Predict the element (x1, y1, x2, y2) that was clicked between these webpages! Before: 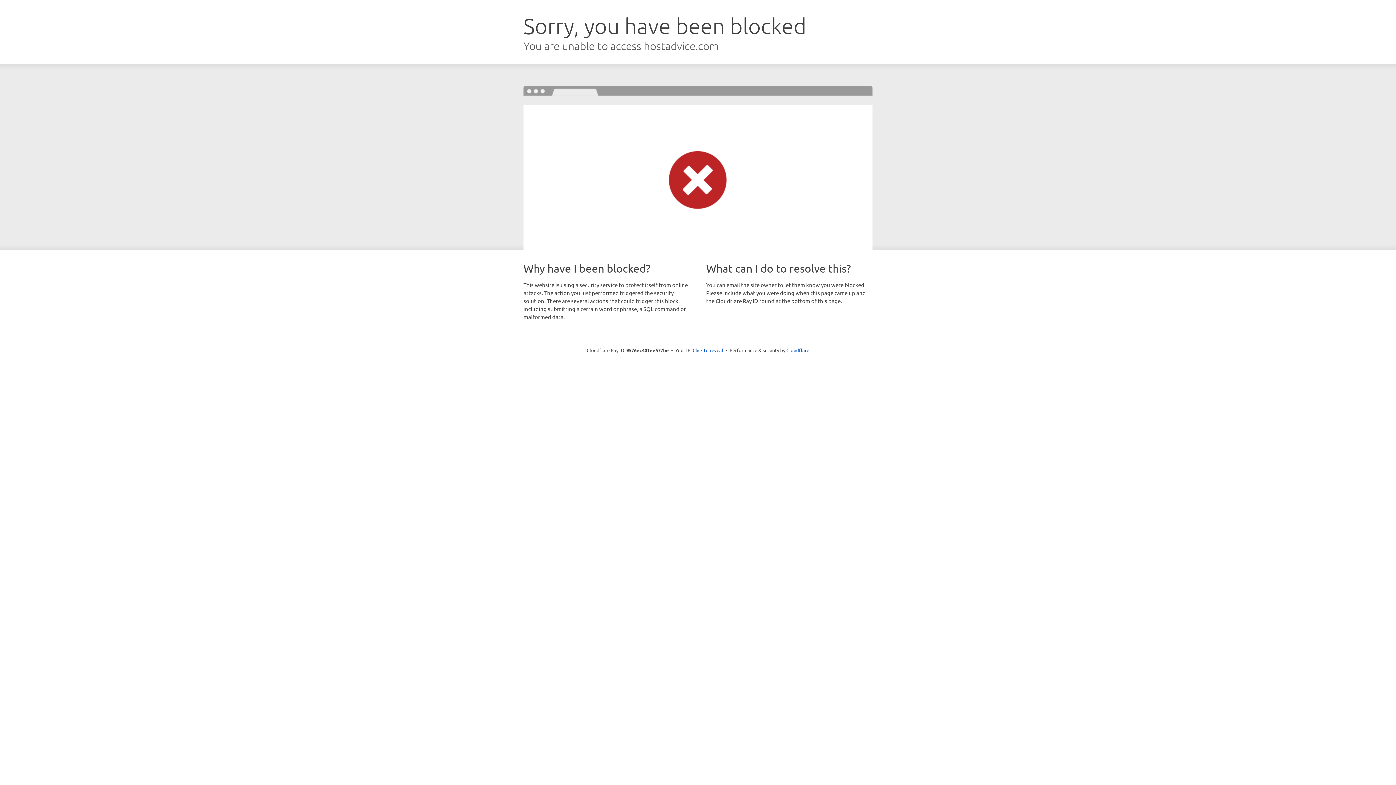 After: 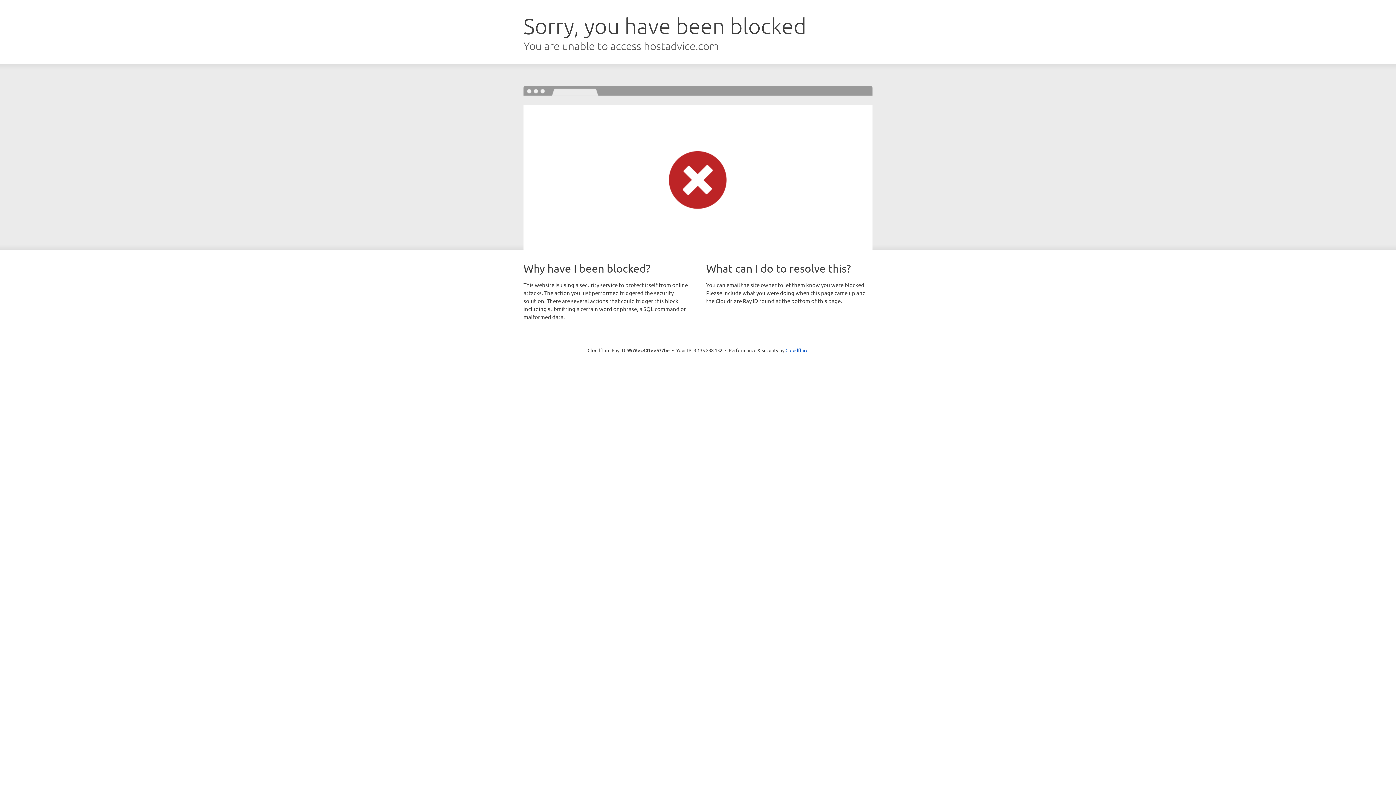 Action: bbox: (692, 346, 723, 353) label: Click to reveal